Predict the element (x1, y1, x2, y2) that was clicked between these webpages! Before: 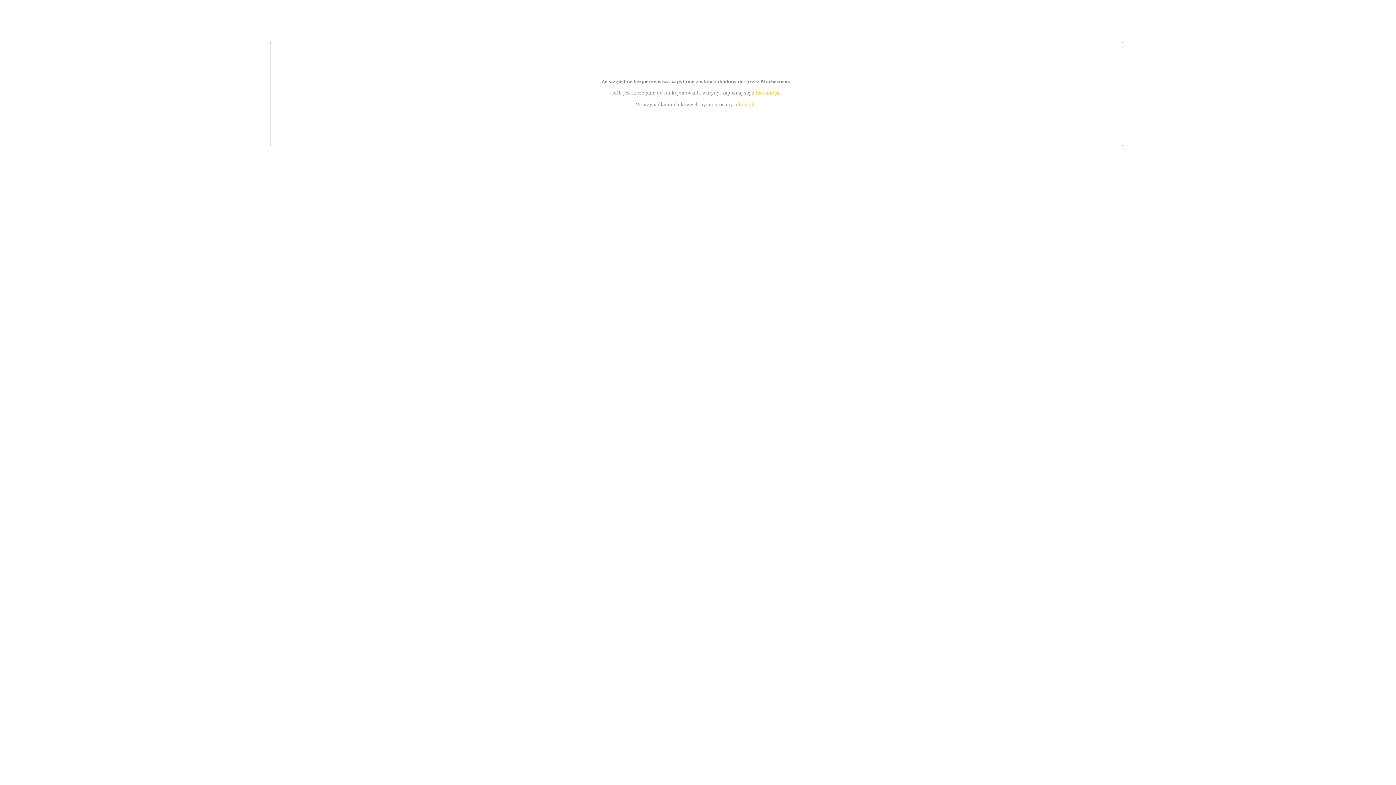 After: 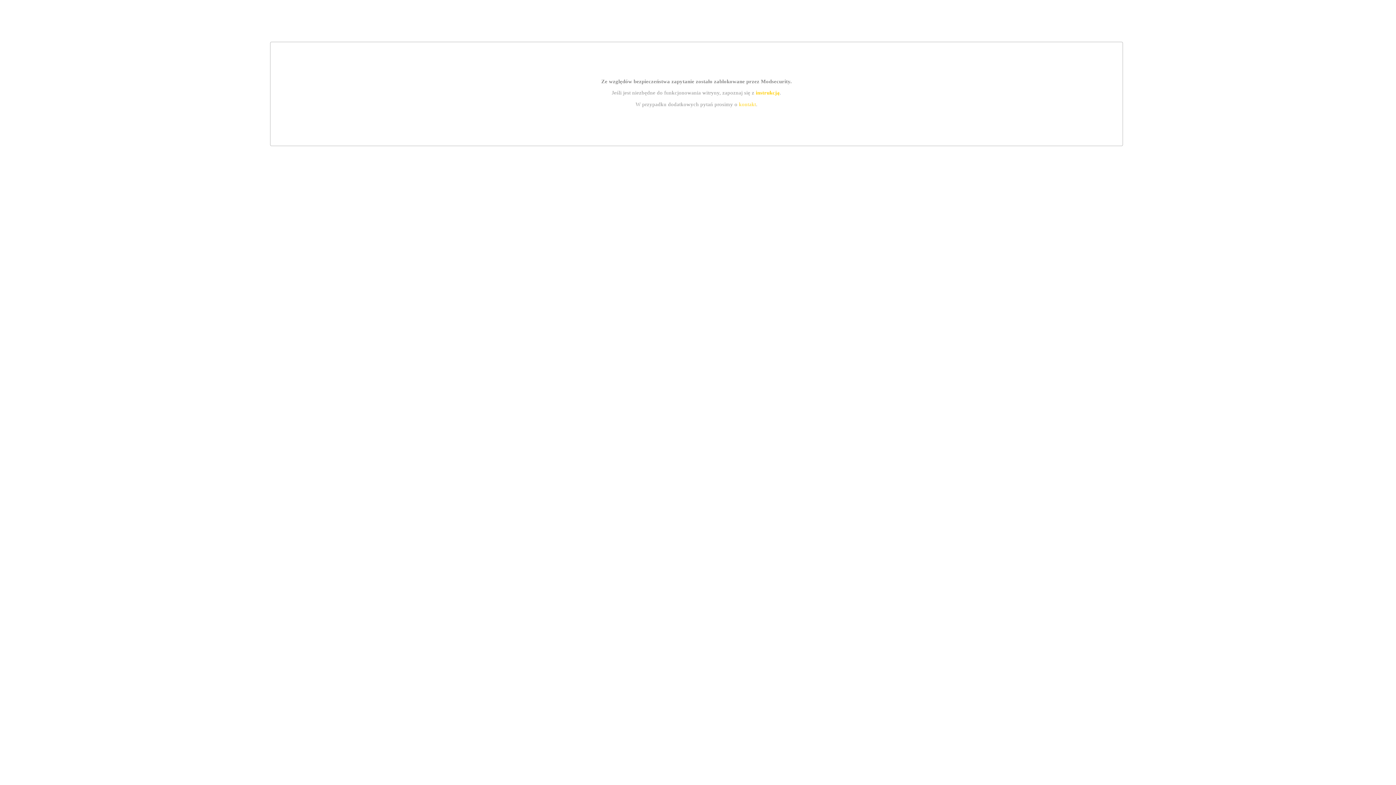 Action: bbox: (739, 101, 756, 107) label: kontakt